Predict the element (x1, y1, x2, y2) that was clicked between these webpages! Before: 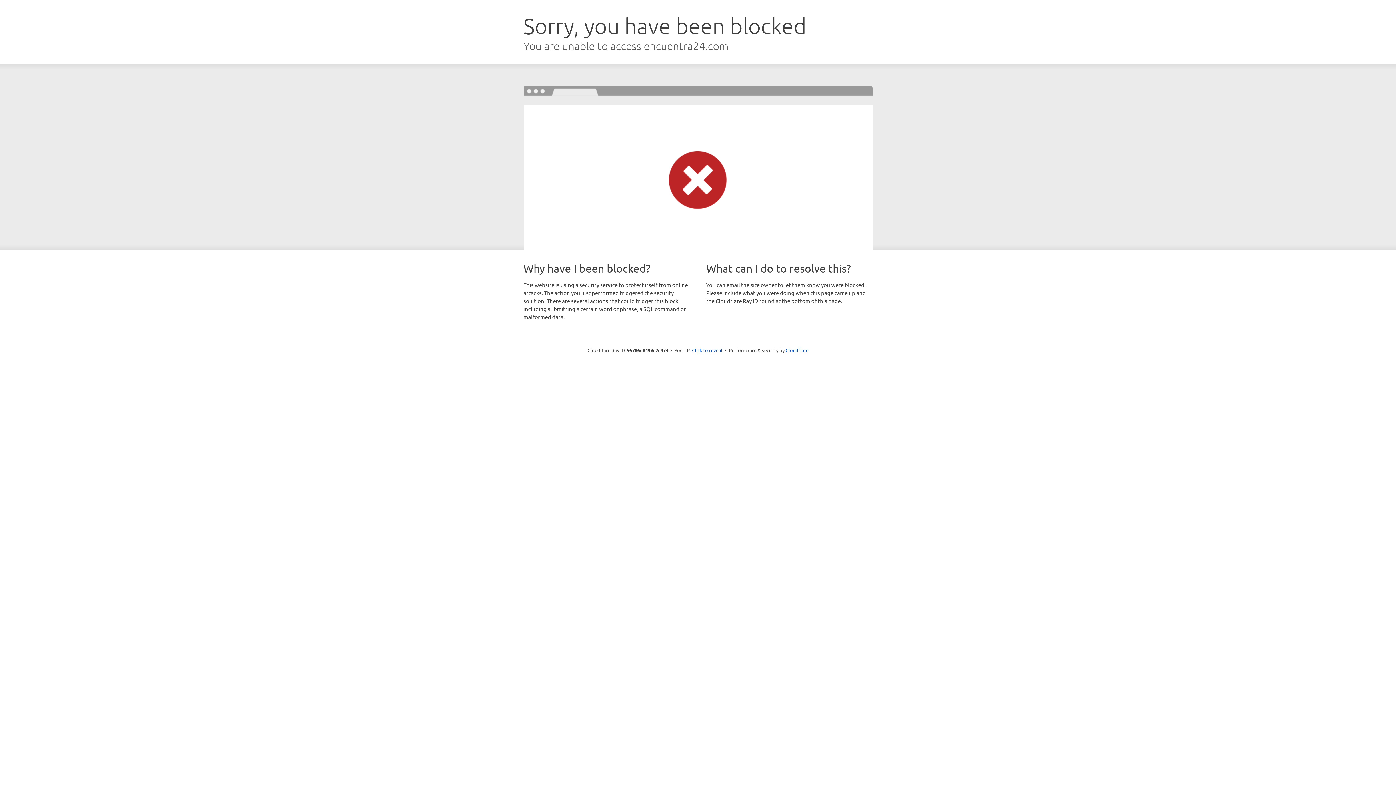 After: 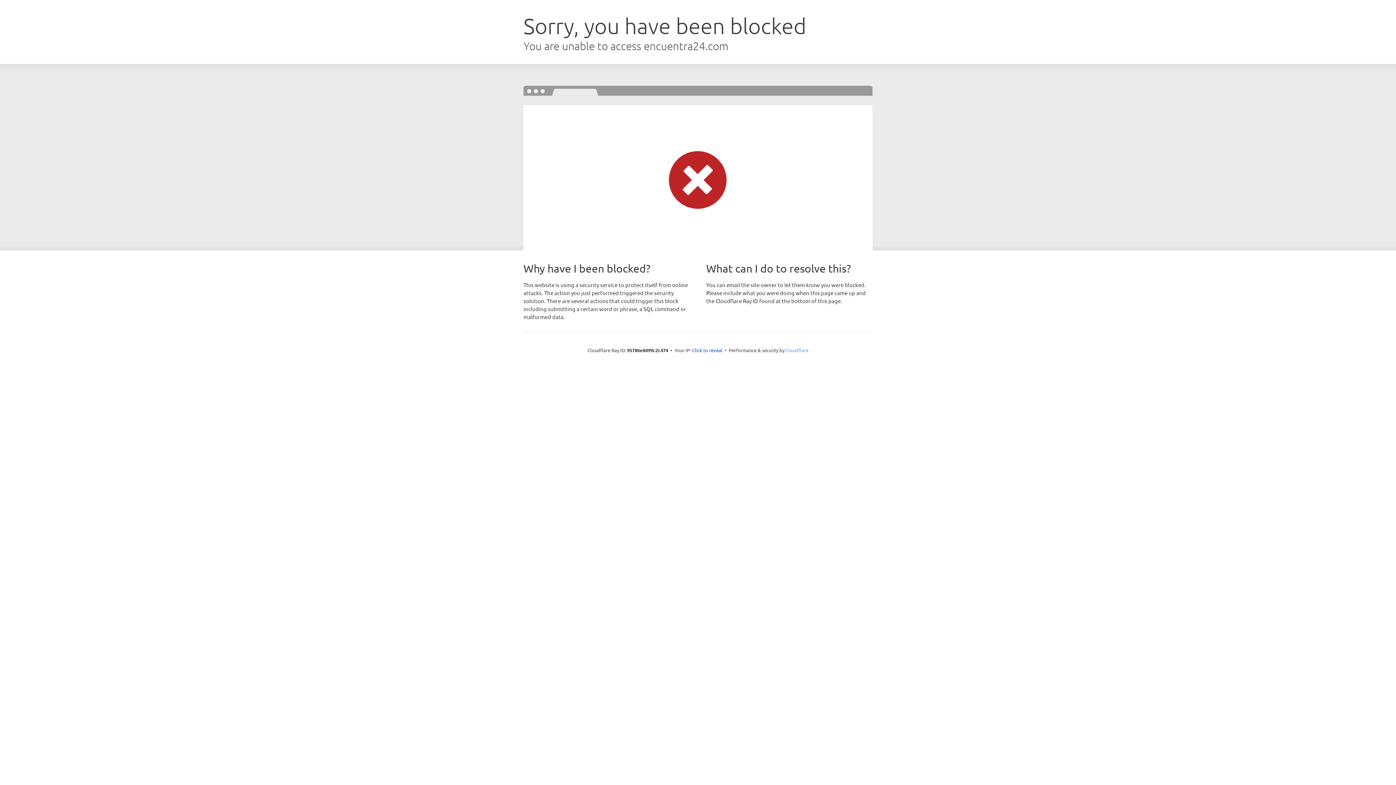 Action: bbox: (785, 347, 808, 353) label: Cloudflare